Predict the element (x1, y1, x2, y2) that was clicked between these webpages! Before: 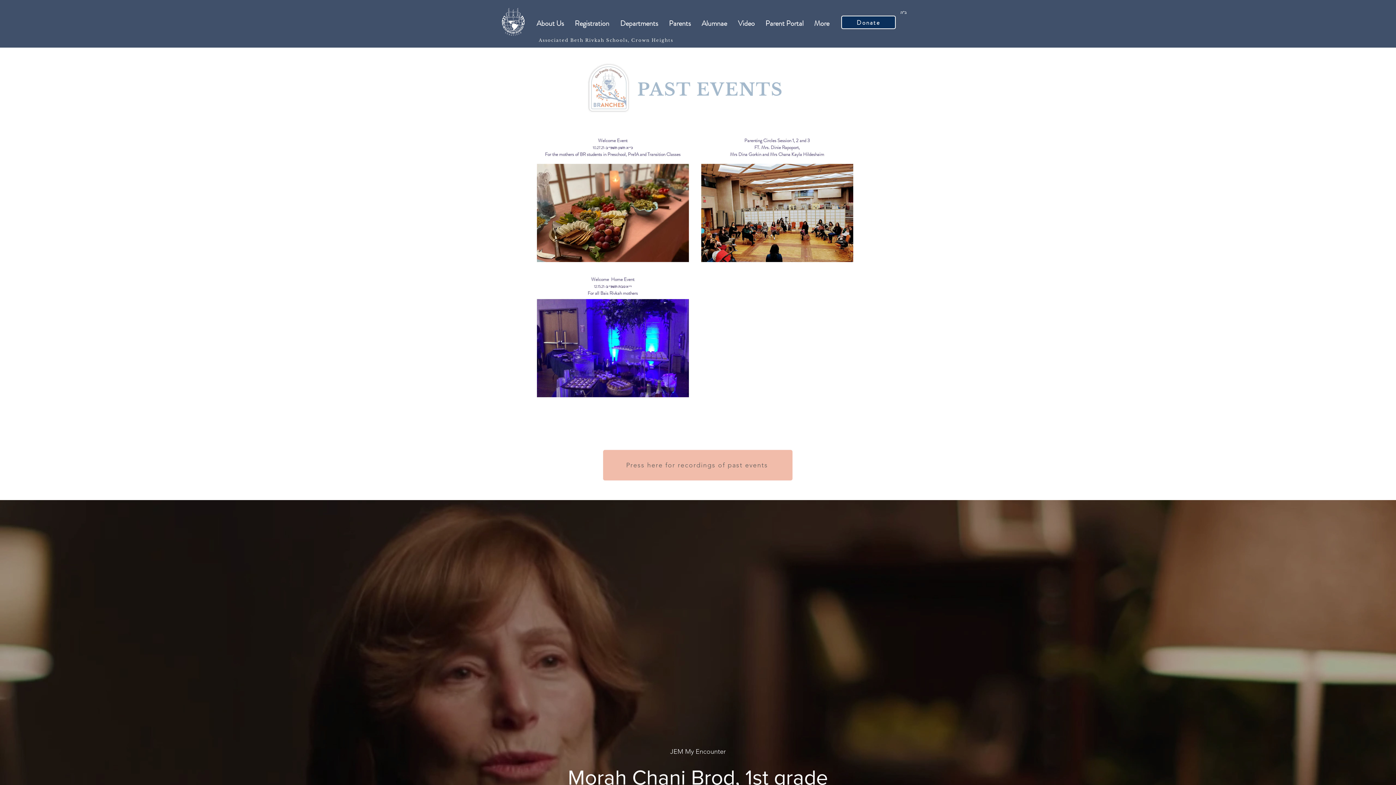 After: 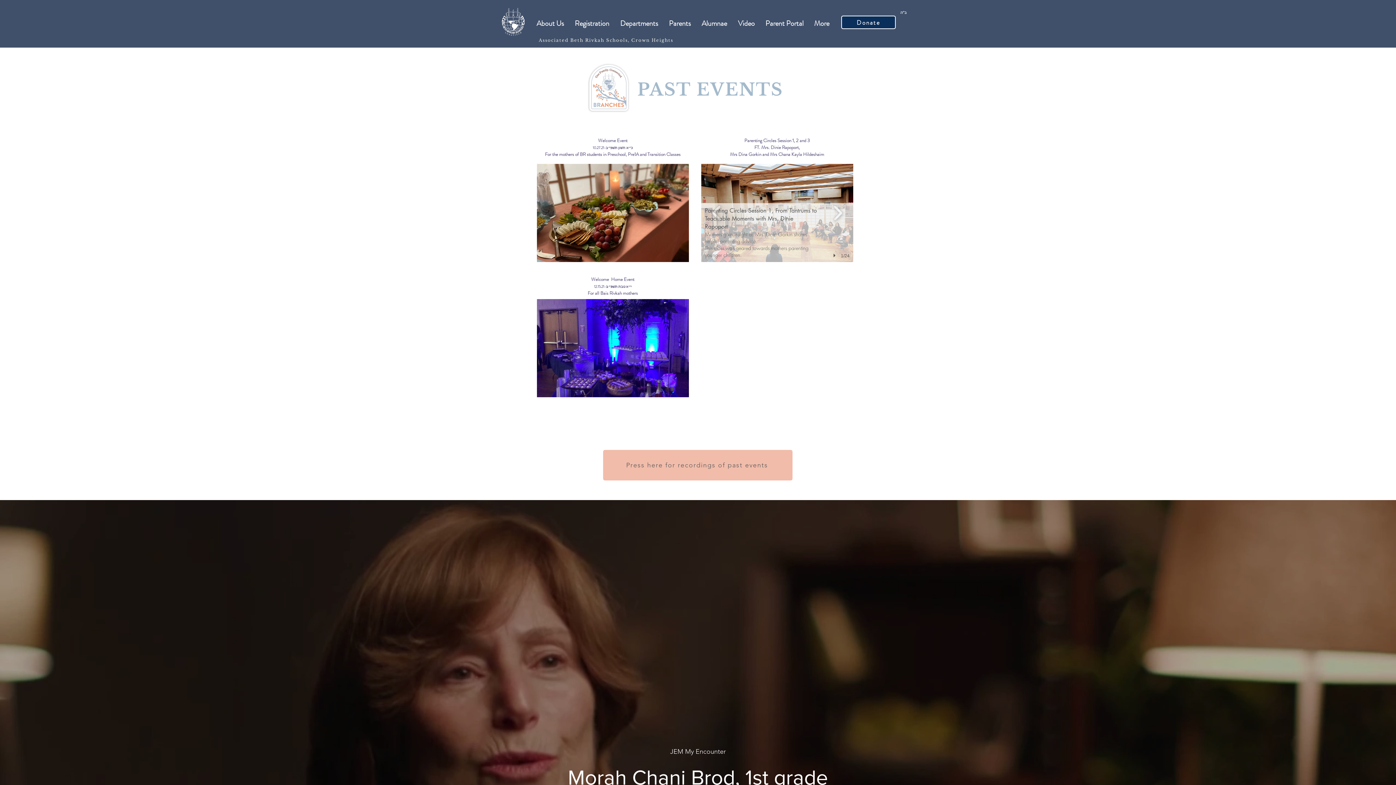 Action: bbox: (832, 253, 839, 258) label: play